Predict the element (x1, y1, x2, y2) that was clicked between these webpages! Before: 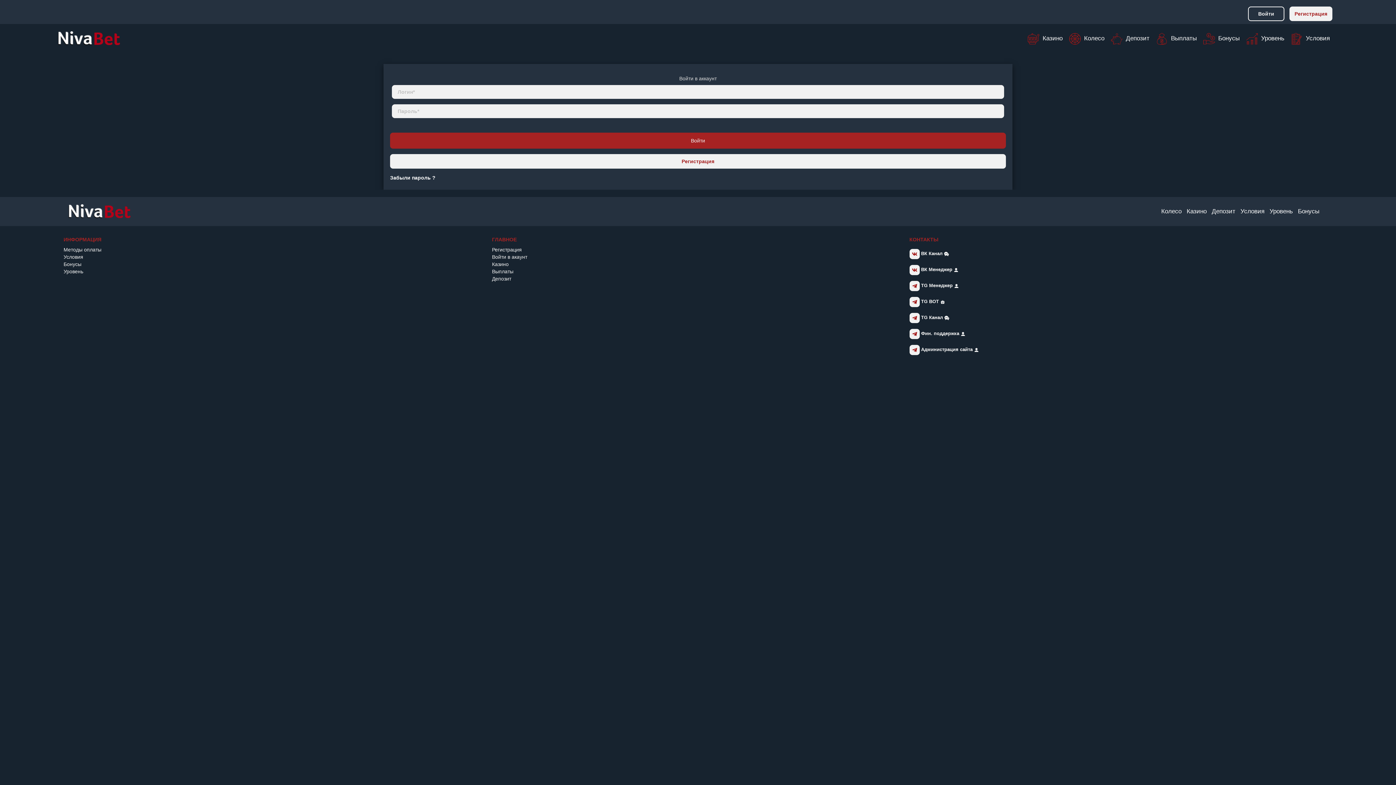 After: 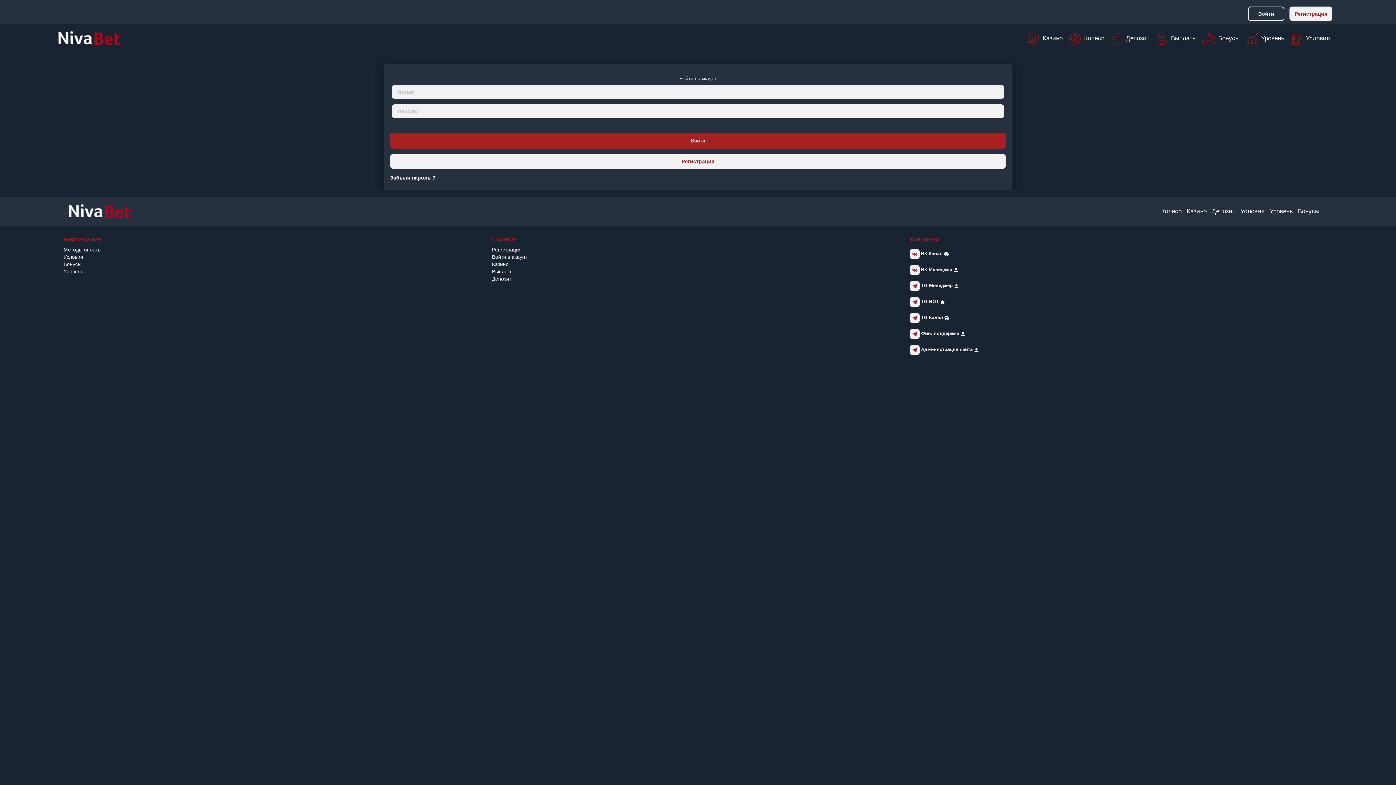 Action: label: Выплаты bbox: (492, 268, 513, 274)